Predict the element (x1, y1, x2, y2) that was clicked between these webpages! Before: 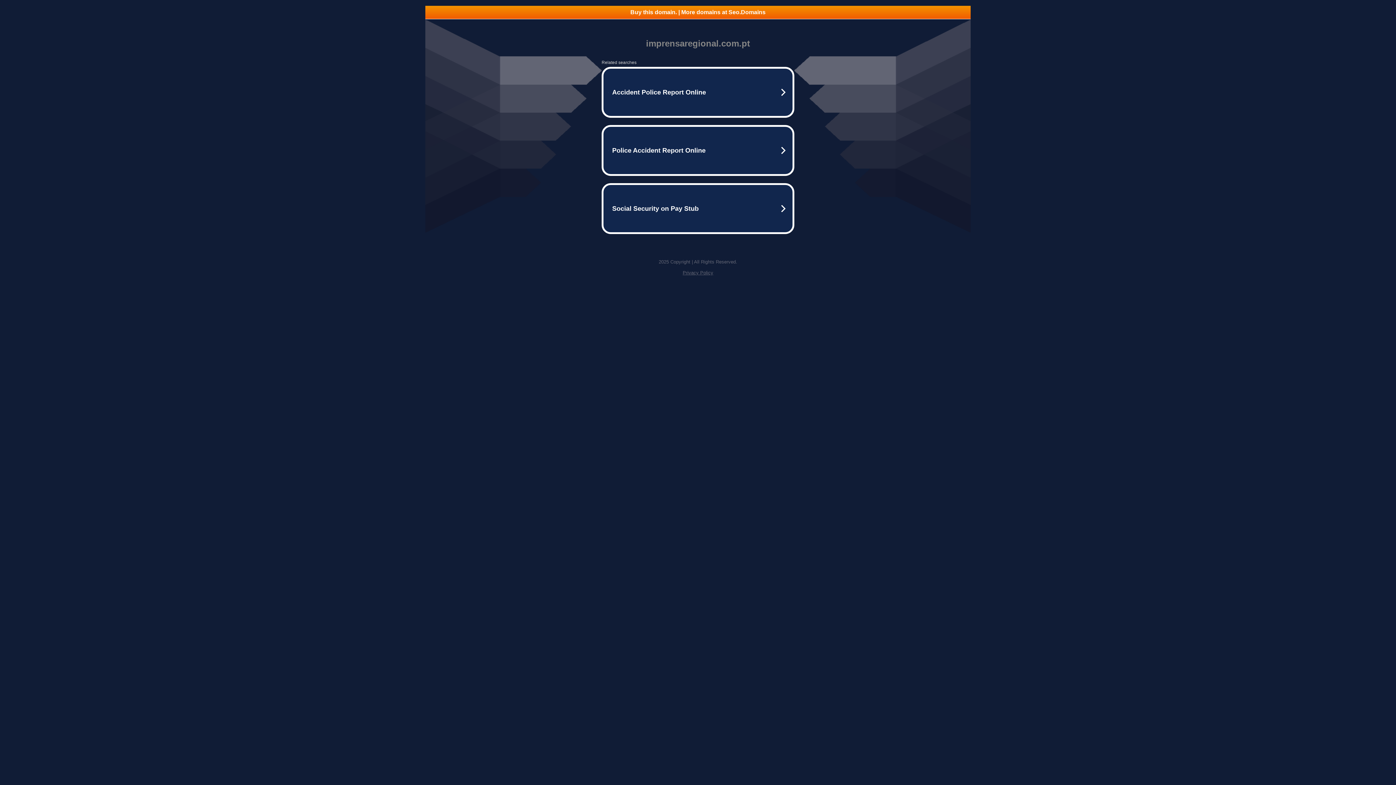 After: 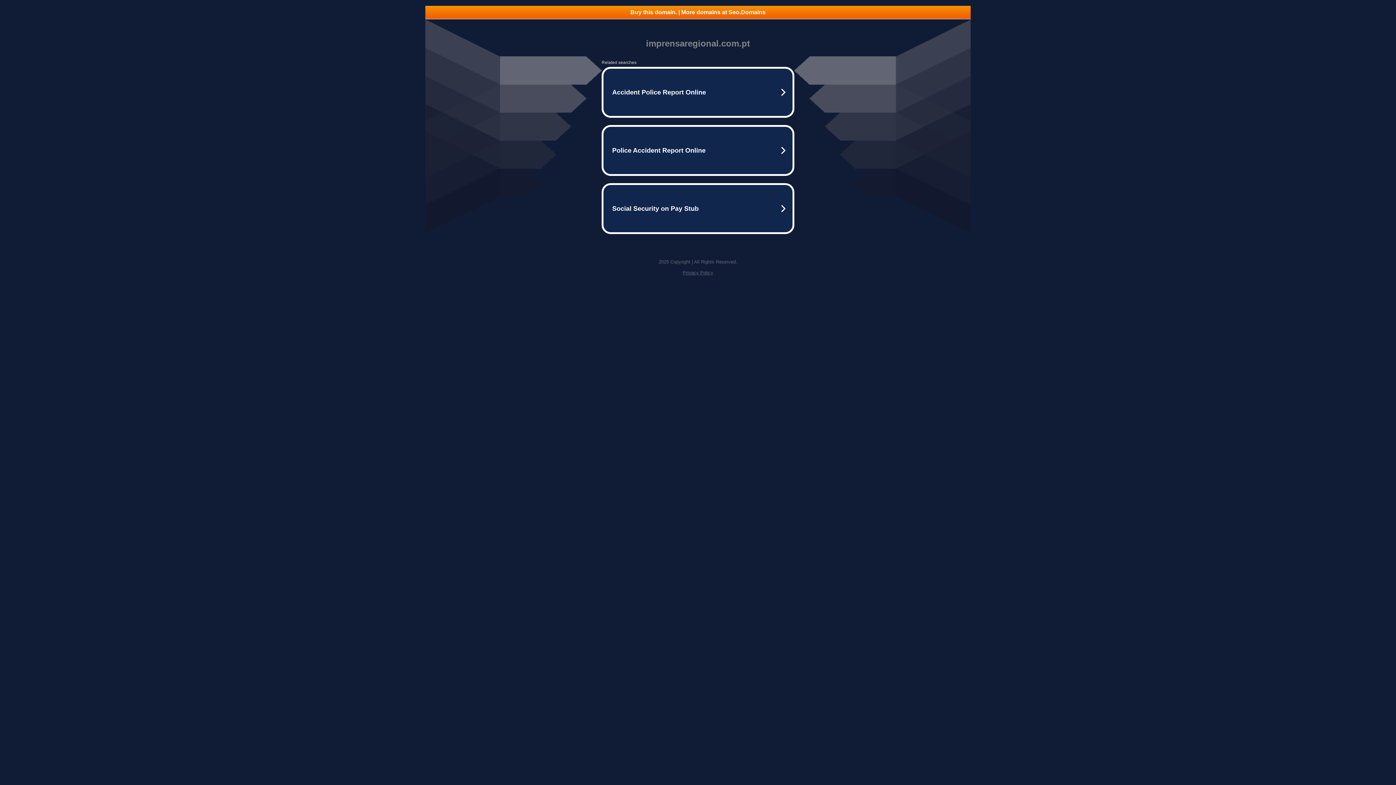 Action: label: Privacy Policy bbox: (682, 270, 713, 275)